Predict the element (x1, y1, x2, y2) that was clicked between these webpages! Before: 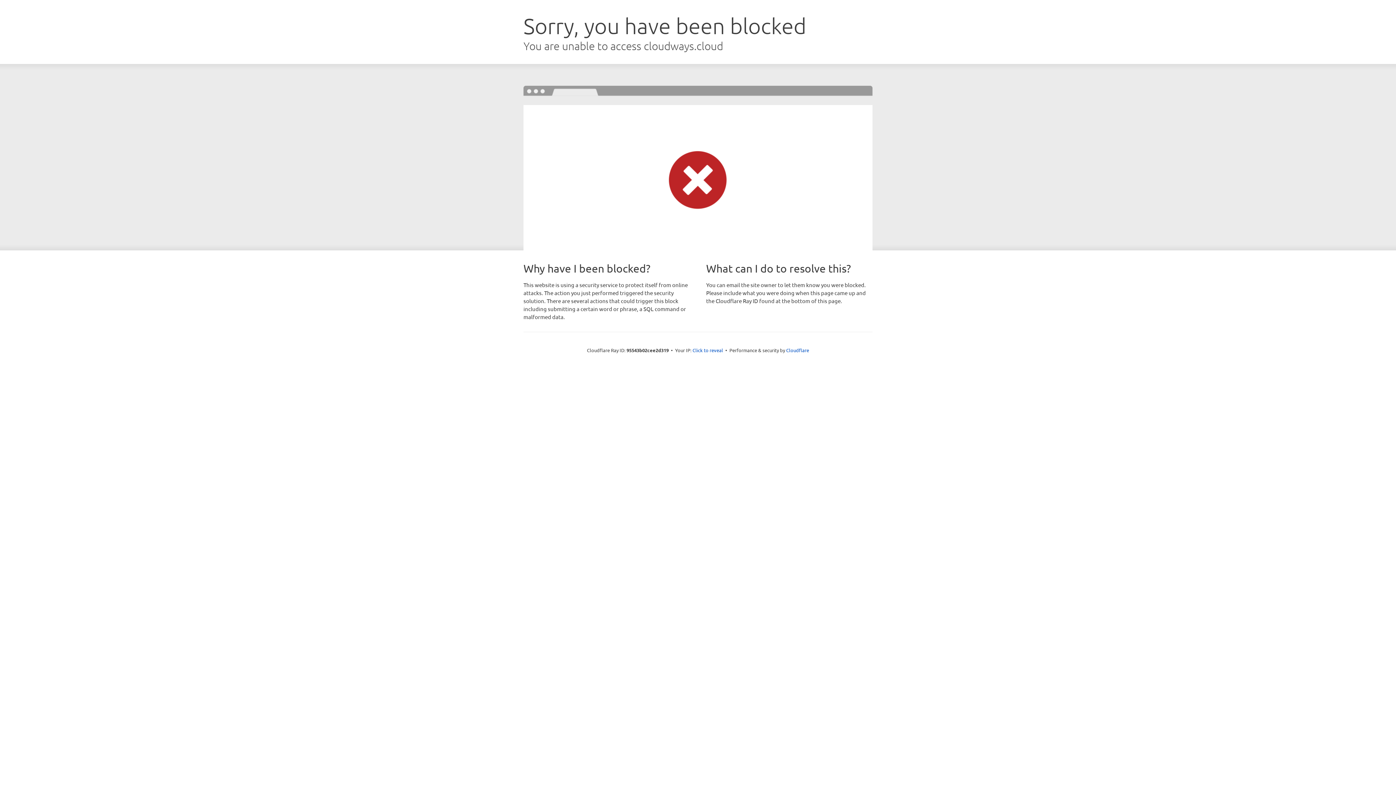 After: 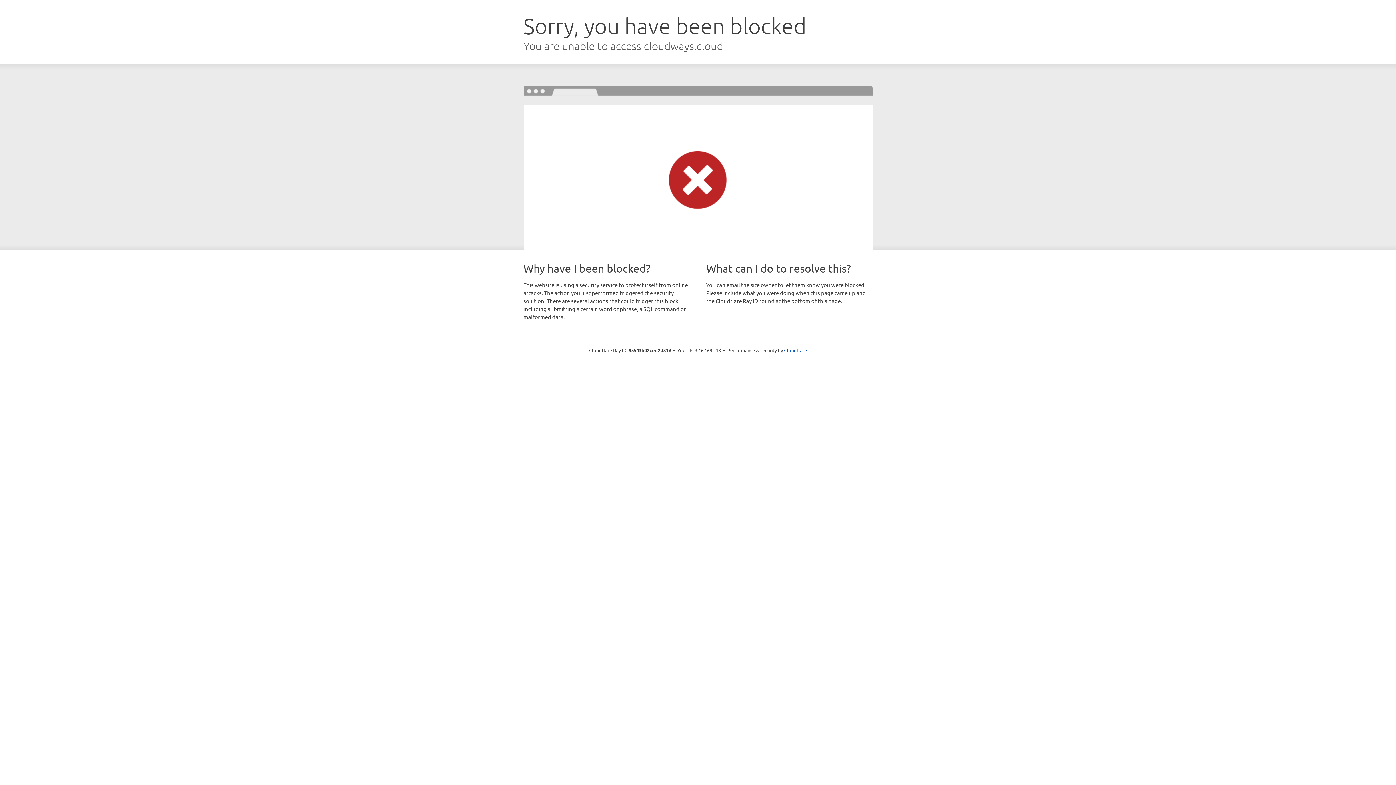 Action: bbox: (692, 346, 723, 353) label: Click to reveal